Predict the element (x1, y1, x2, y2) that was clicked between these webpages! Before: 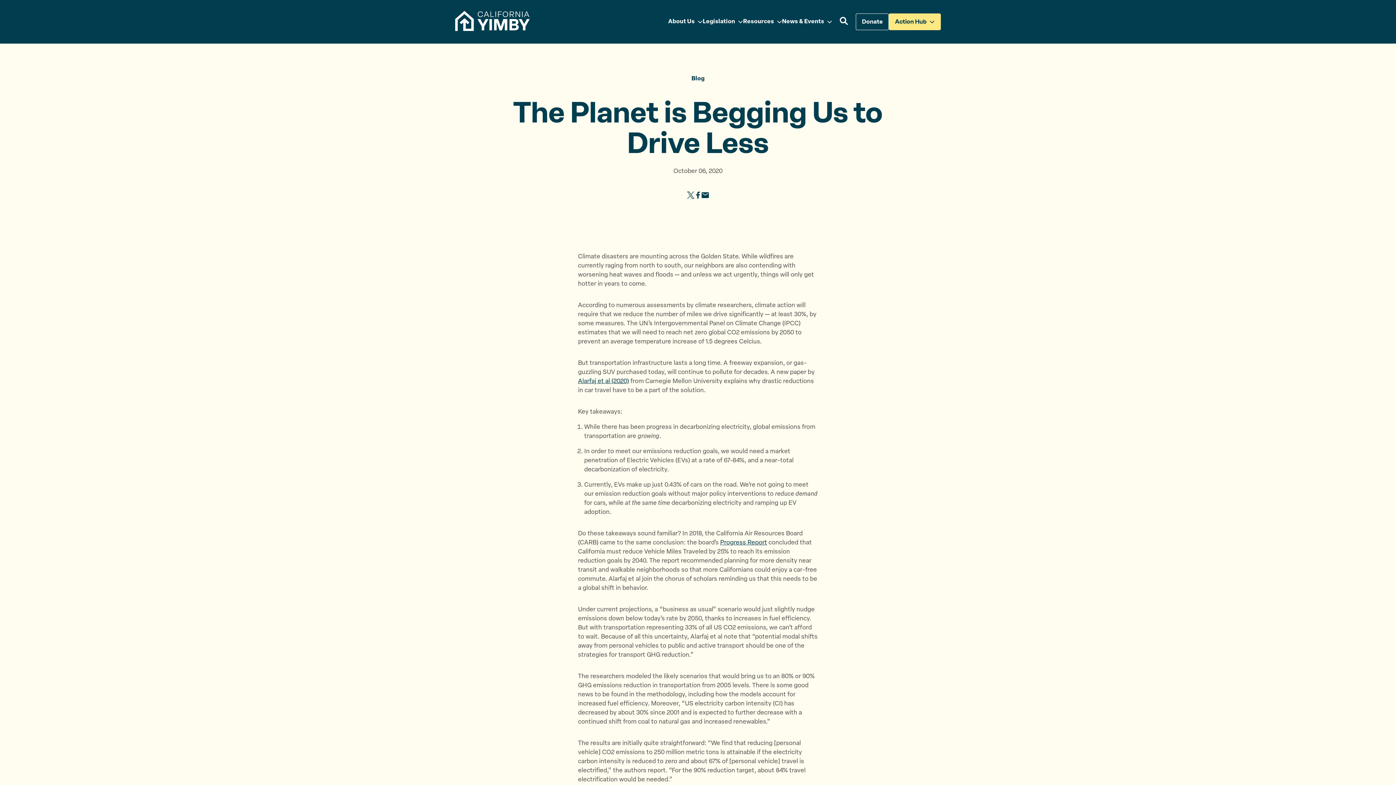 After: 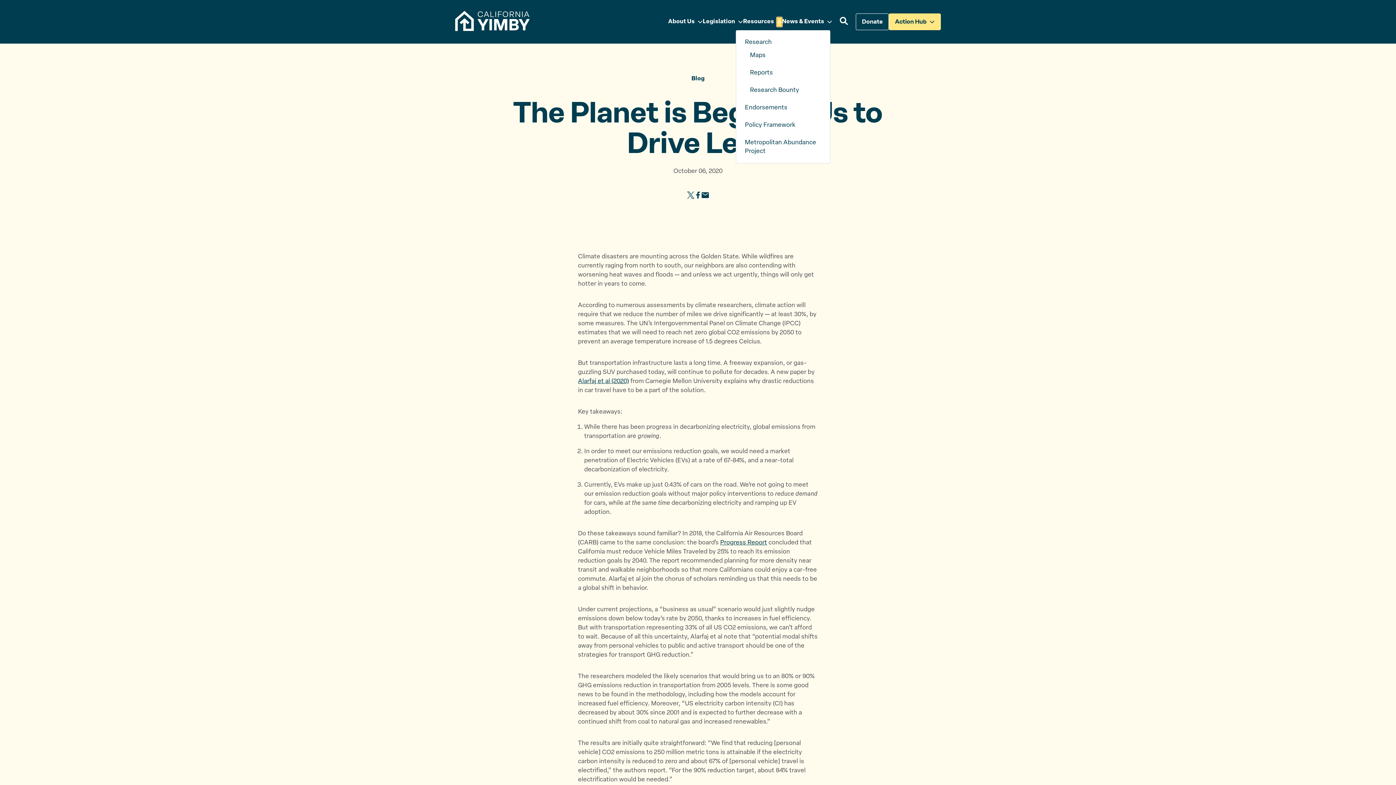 Action: label: Show submenu for “Resources” bbox: (777, 17, 782, 26)